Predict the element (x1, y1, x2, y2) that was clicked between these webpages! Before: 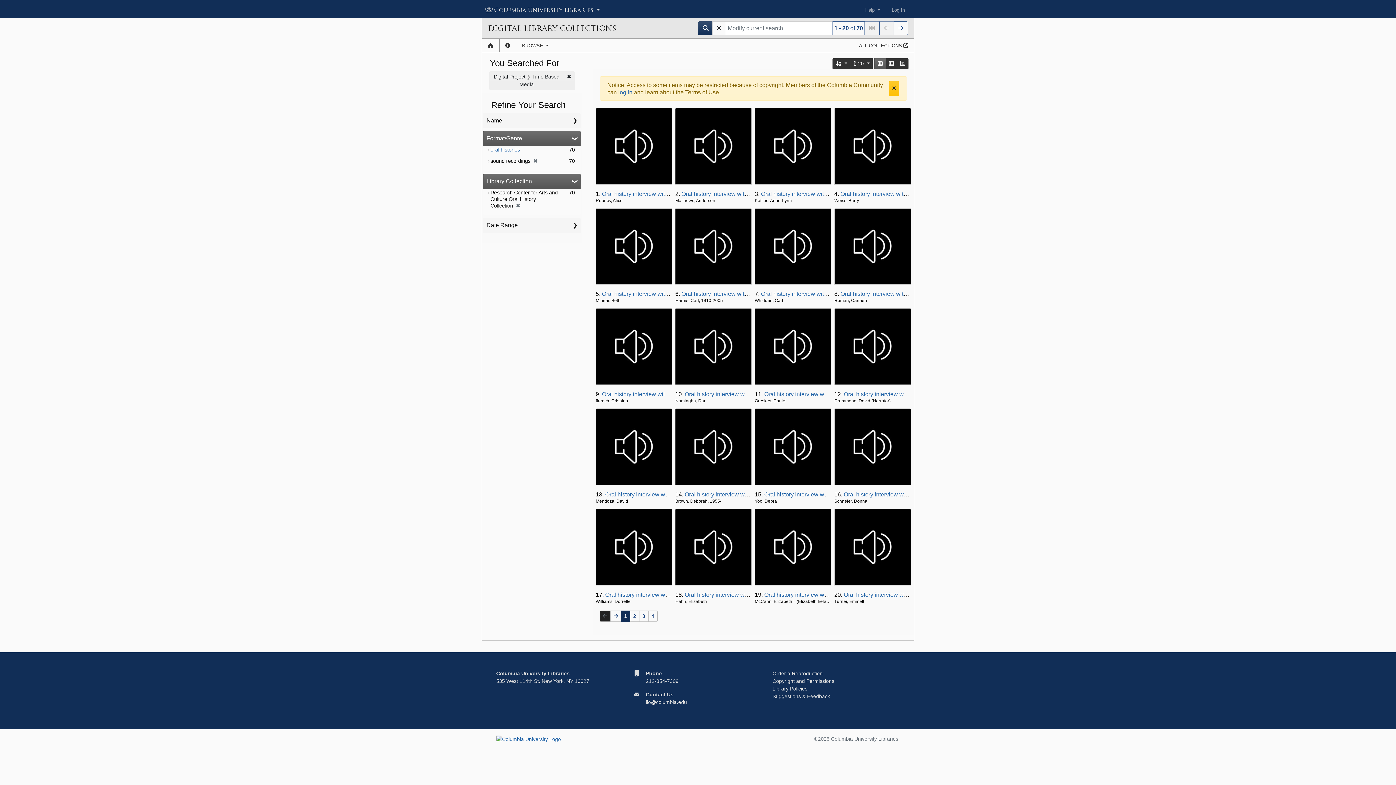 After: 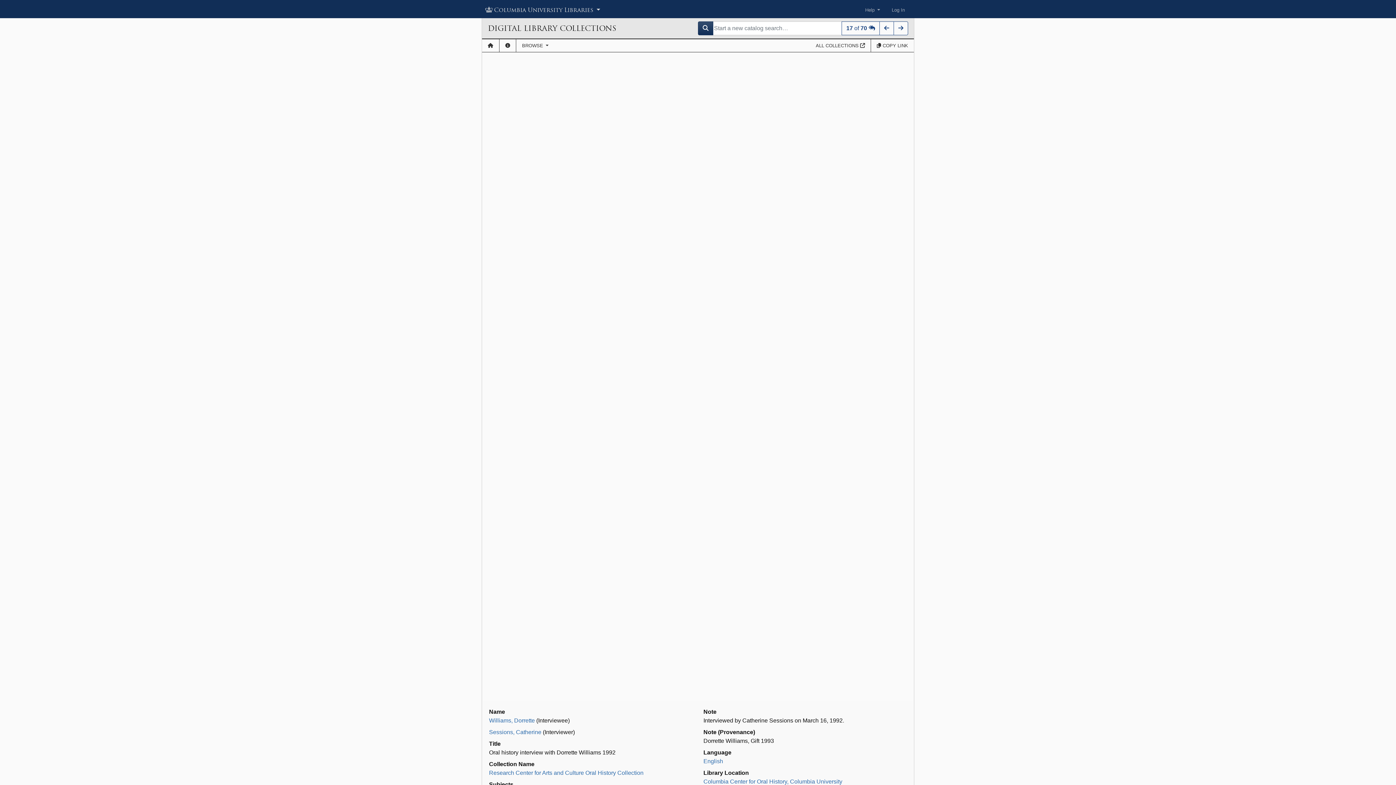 Action: label: Oral history interview with Dorrette Williams 1992 bbox: (605, 591, 731, 598)